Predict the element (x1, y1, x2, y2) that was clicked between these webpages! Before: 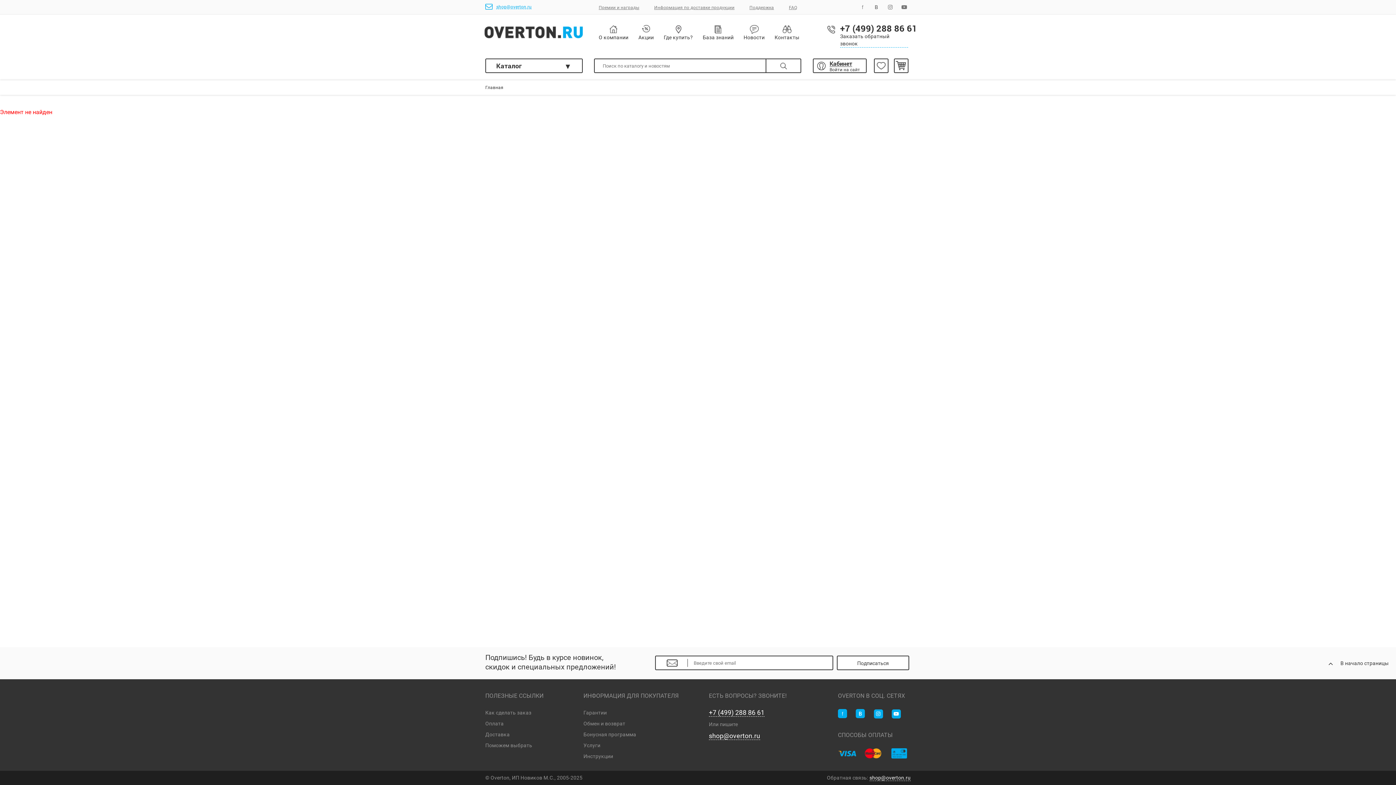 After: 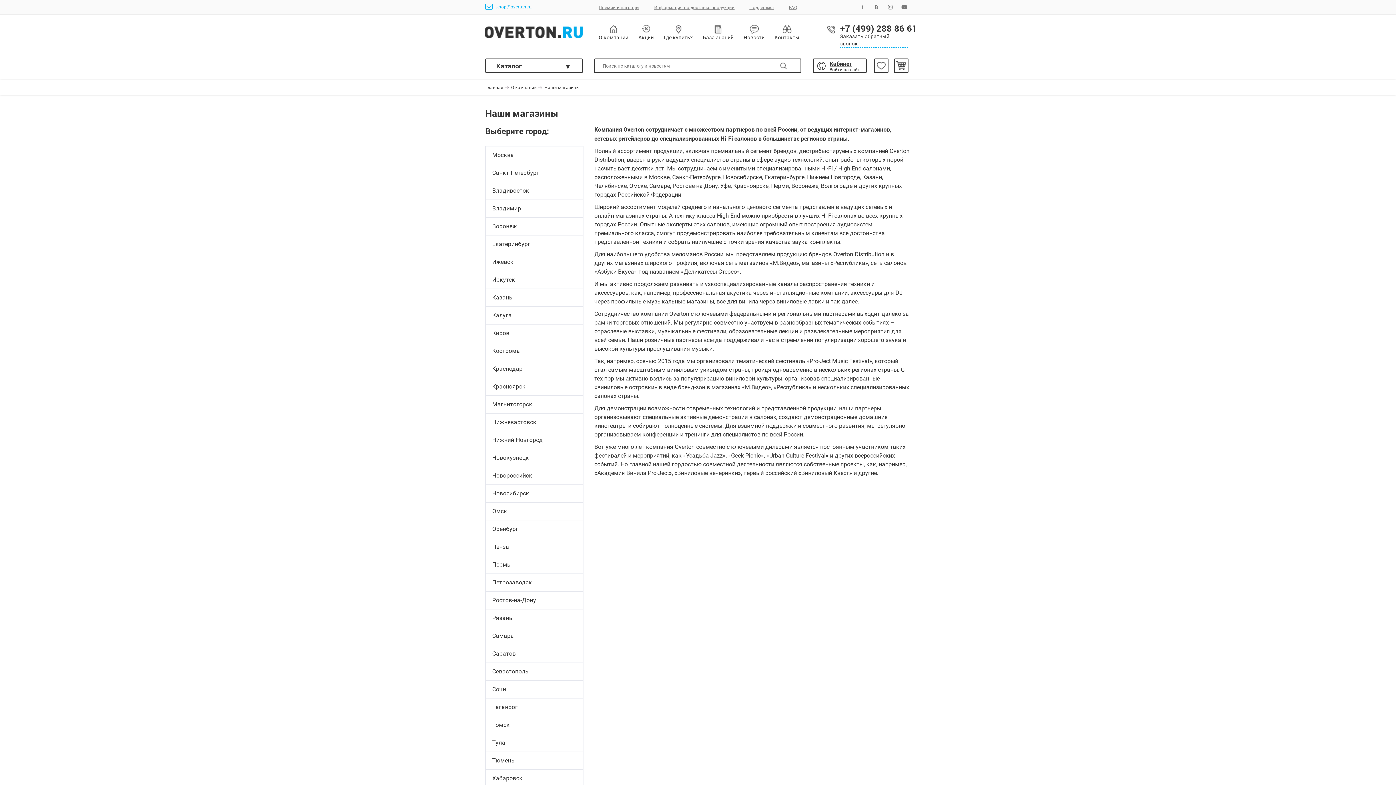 Action: label: Где купить? bbox: (663, 24, 693, 41)